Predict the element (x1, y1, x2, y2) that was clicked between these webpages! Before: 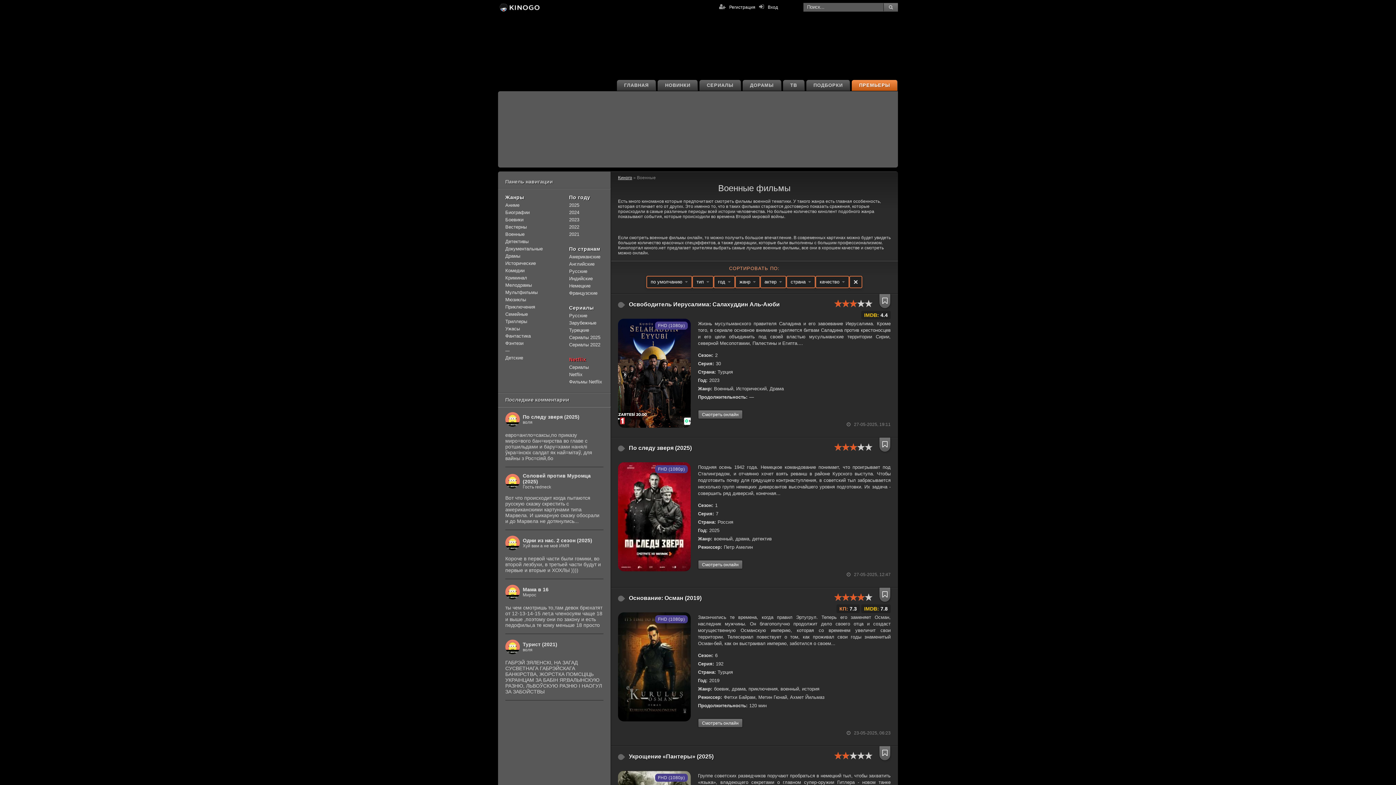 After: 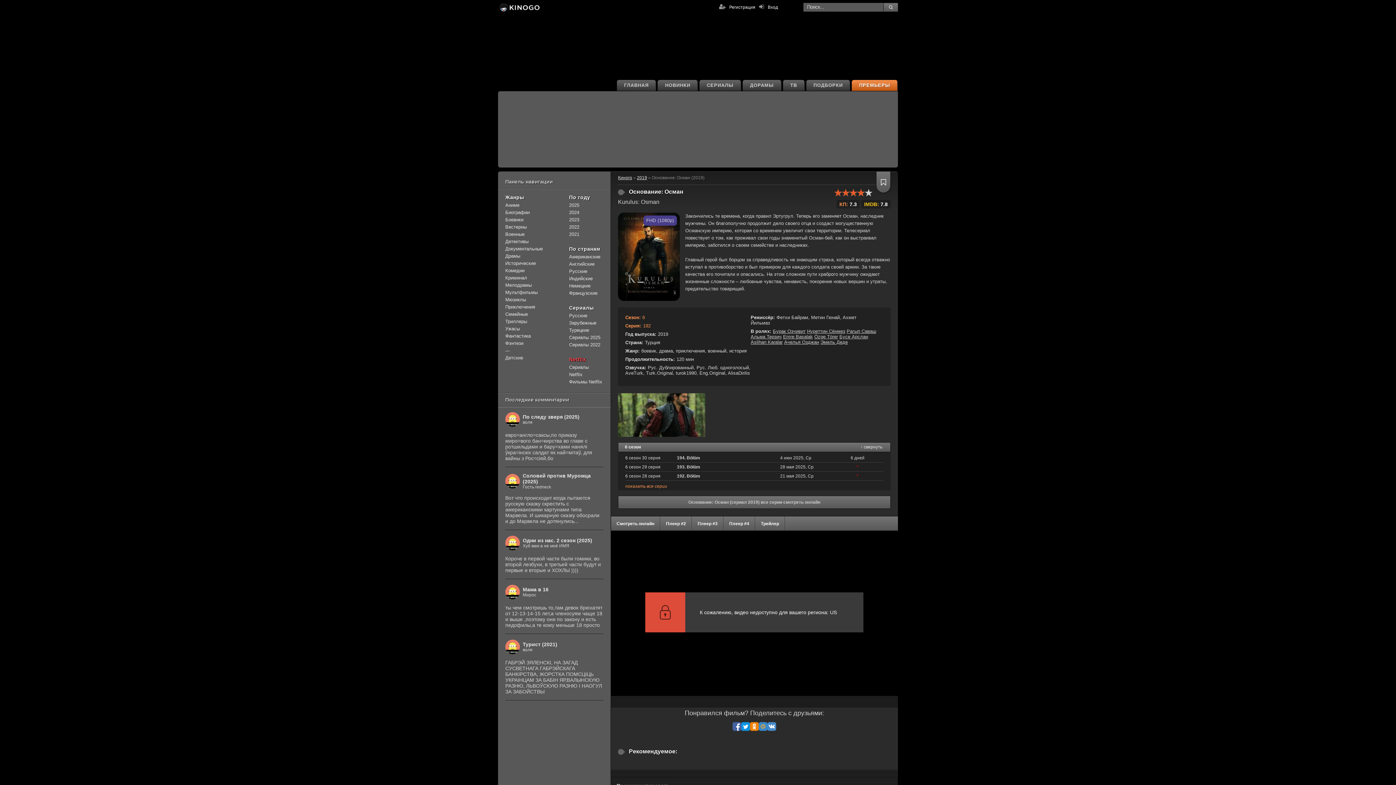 Action: bbox: (698, 718, 742, 728) label: Смотреть онлайн